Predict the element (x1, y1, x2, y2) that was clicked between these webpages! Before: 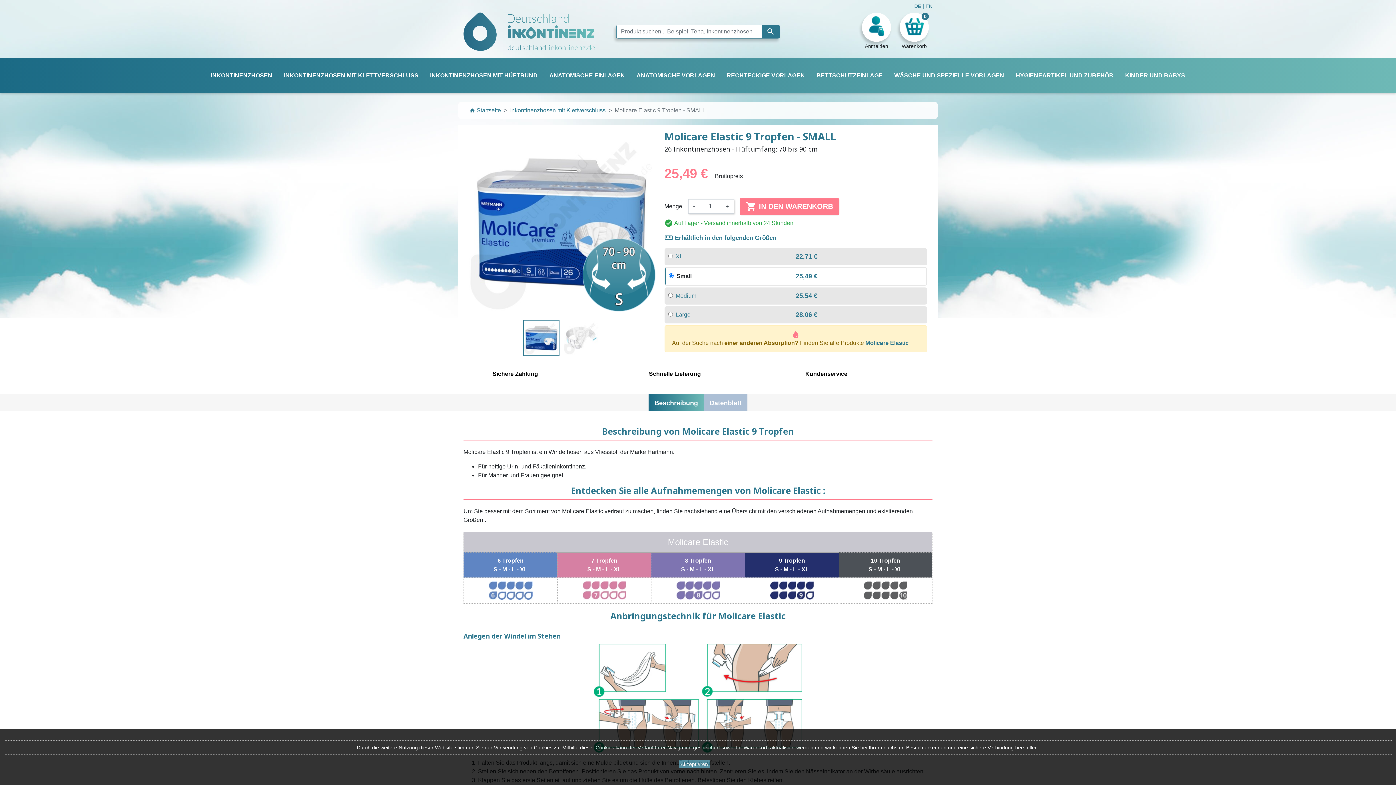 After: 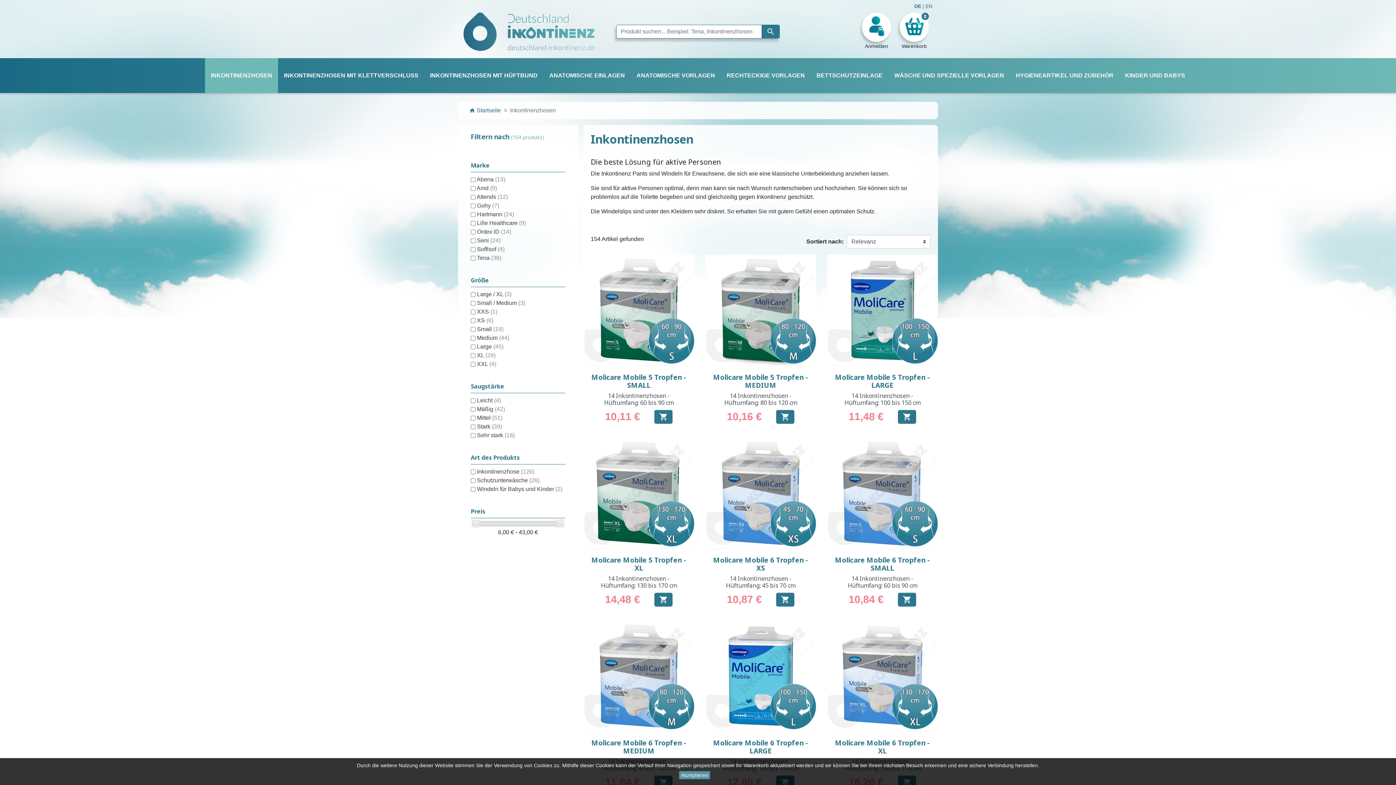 Action: bbox: (205, 63, 278, 87) label: INKONTINENZHOSEN